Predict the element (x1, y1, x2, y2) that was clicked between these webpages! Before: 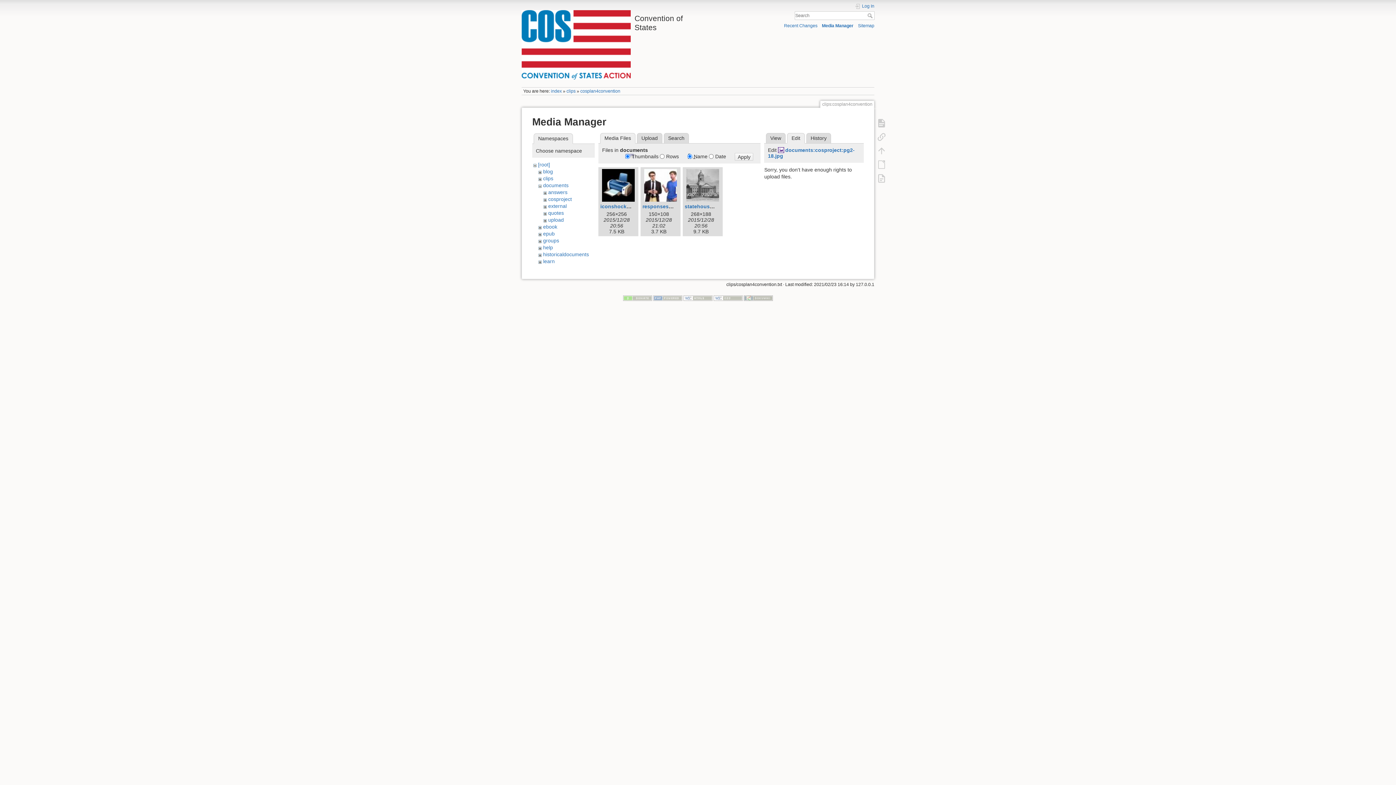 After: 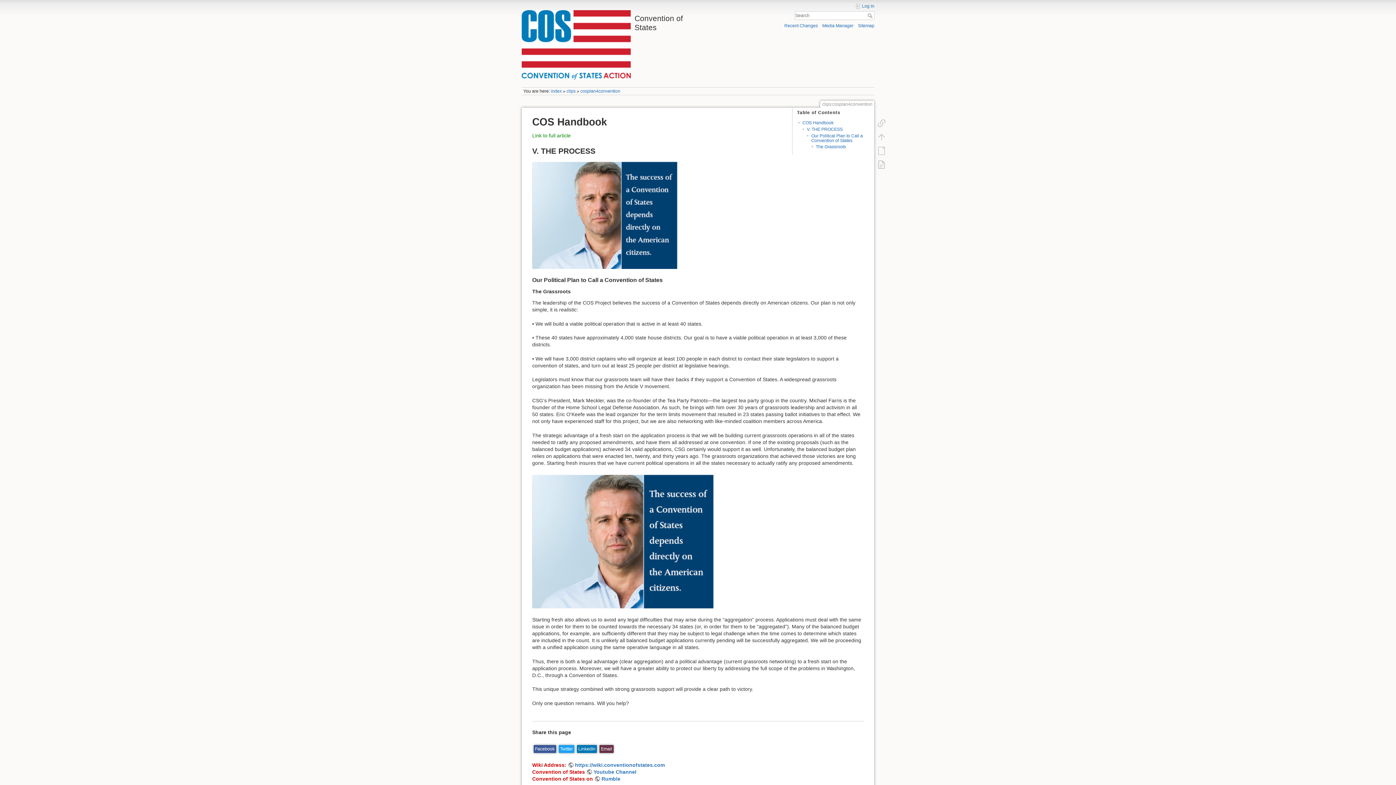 Action: bbox: (580, 88, 620, 93) label: cosplan4convention